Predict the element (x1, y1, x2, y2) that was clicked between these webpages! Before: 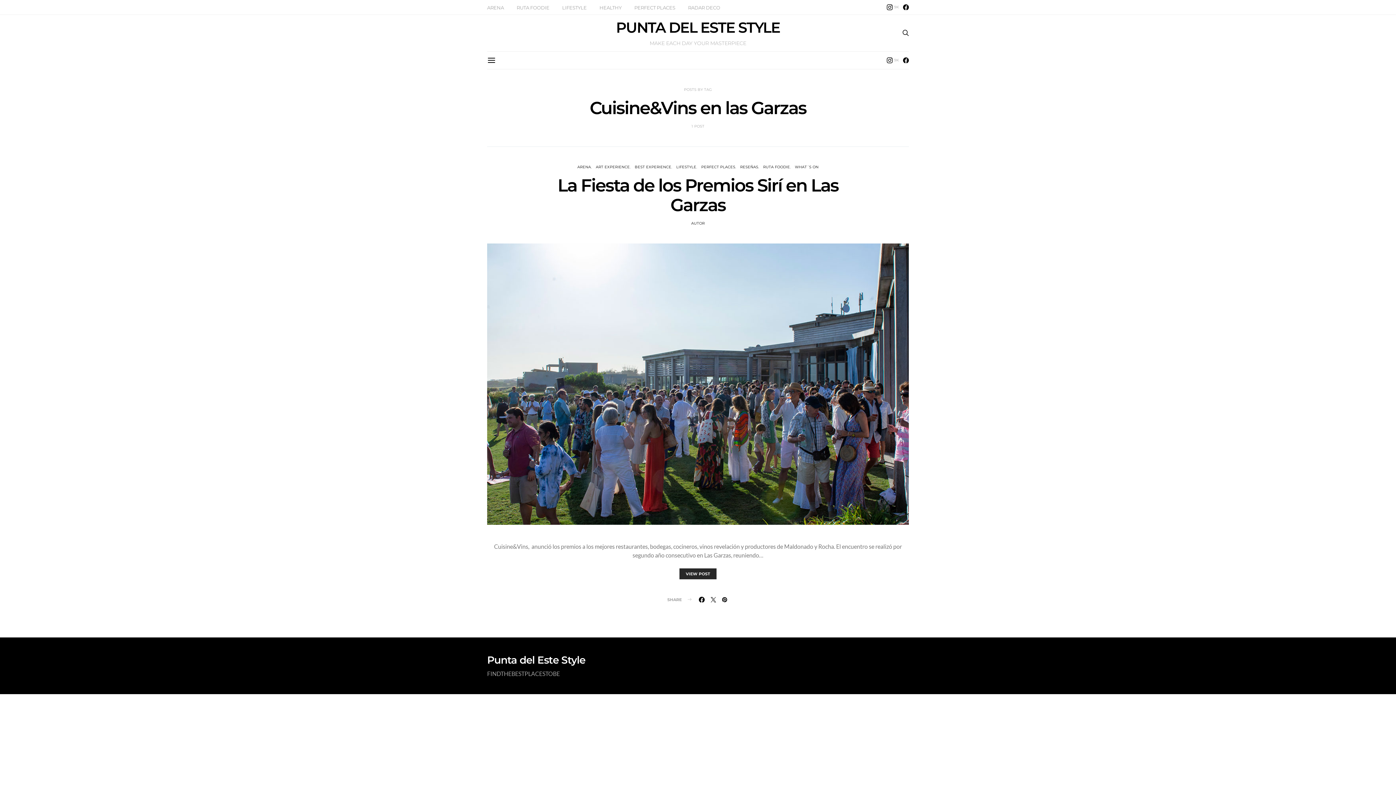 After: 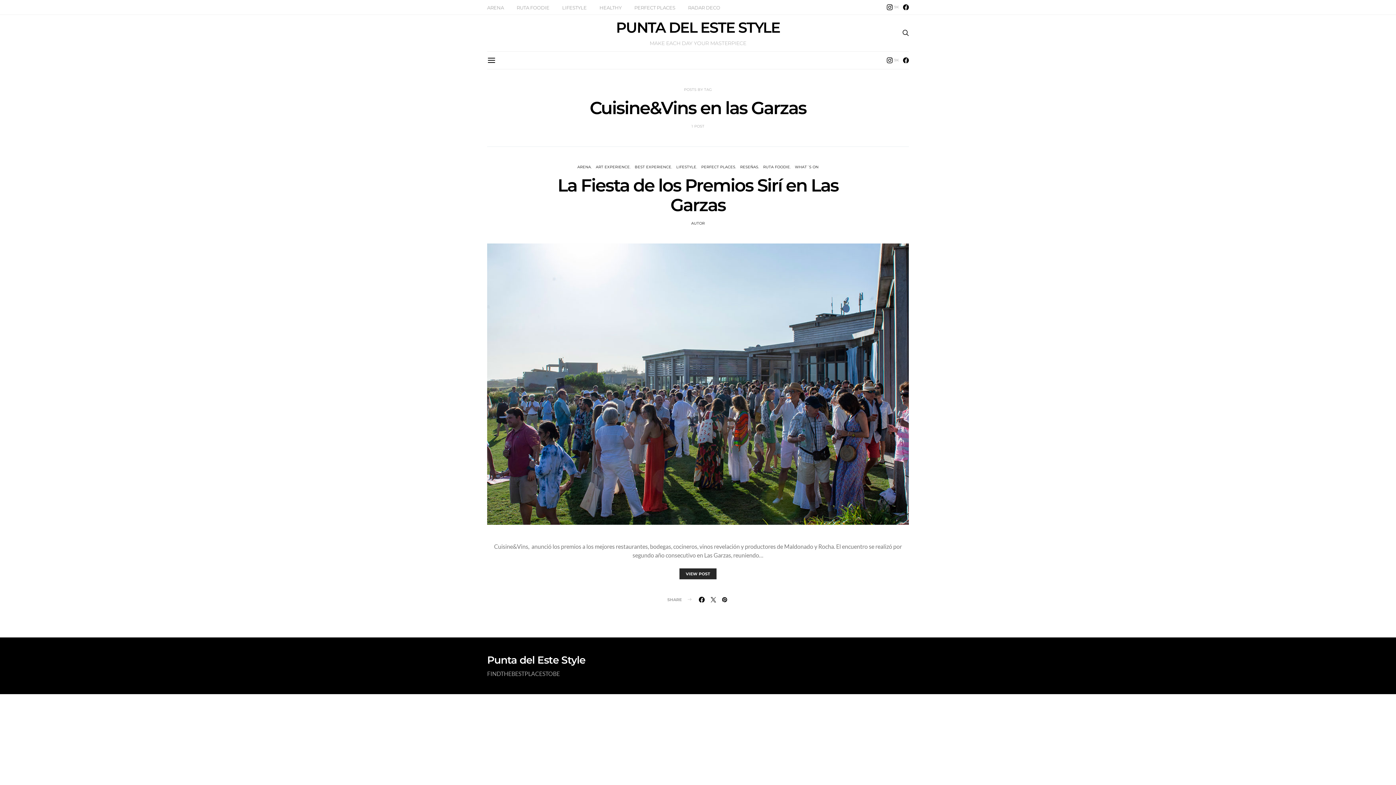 Action: label: Punta del Este Style bbox: (903, 4, 909, 10)